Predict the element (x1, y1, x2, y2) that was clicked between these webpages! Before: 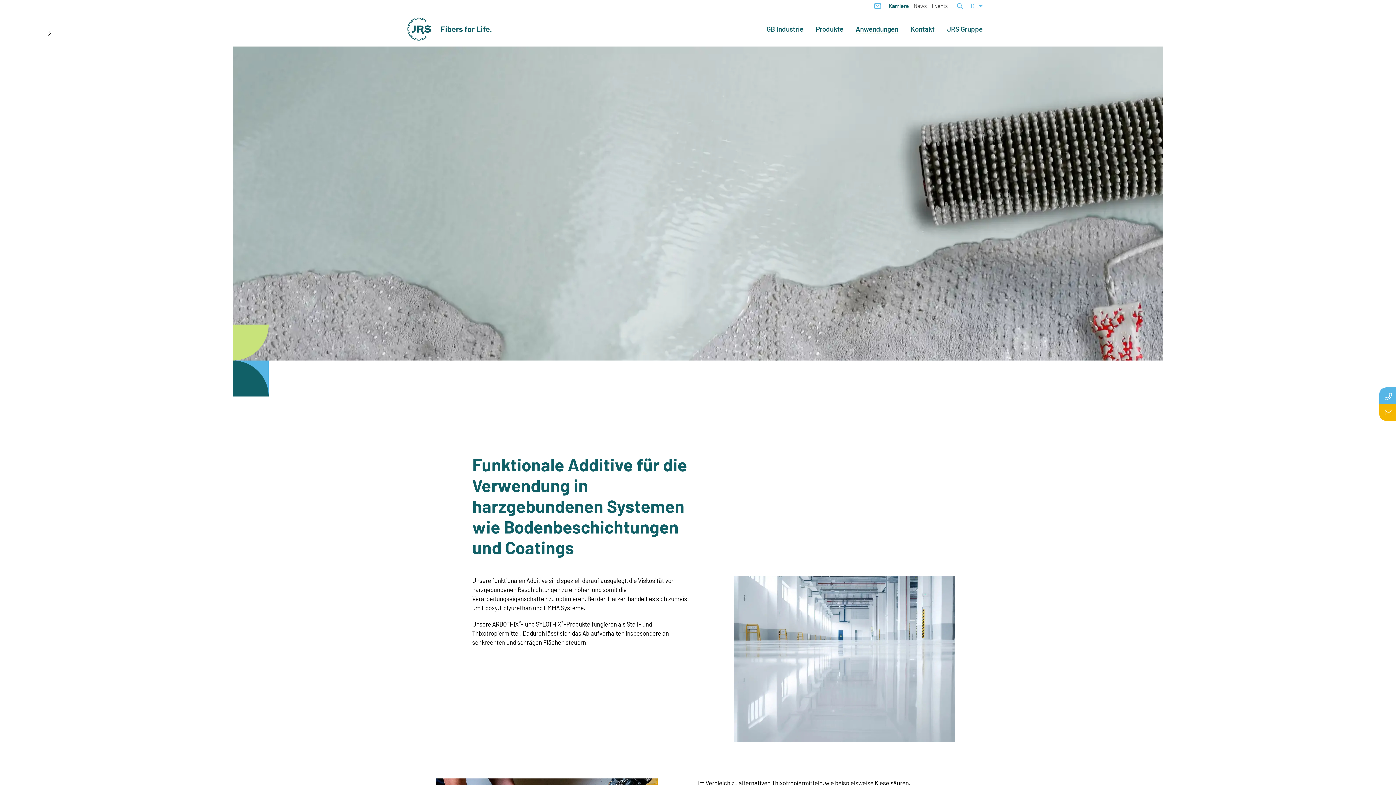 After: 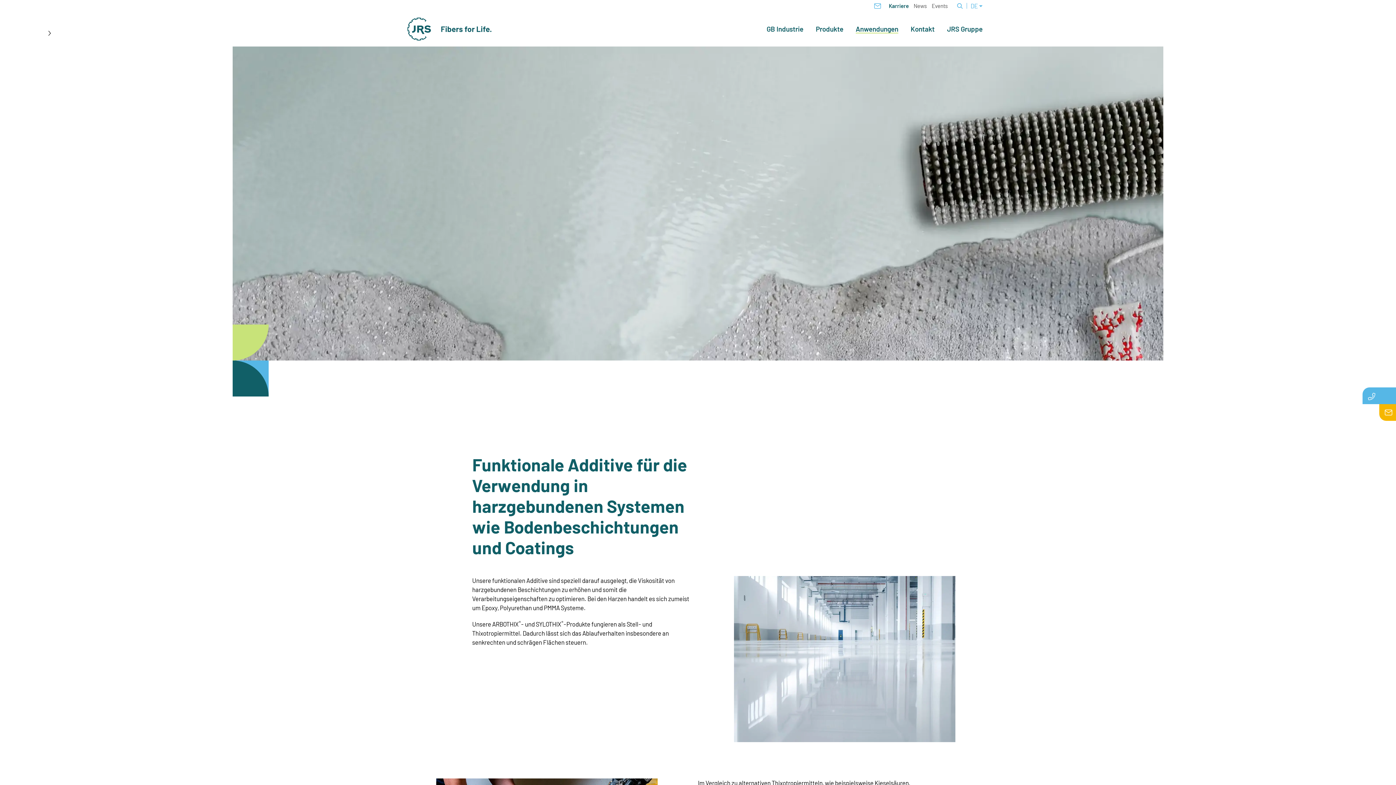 Action: bbox: (1379, 387, 1396, 404)